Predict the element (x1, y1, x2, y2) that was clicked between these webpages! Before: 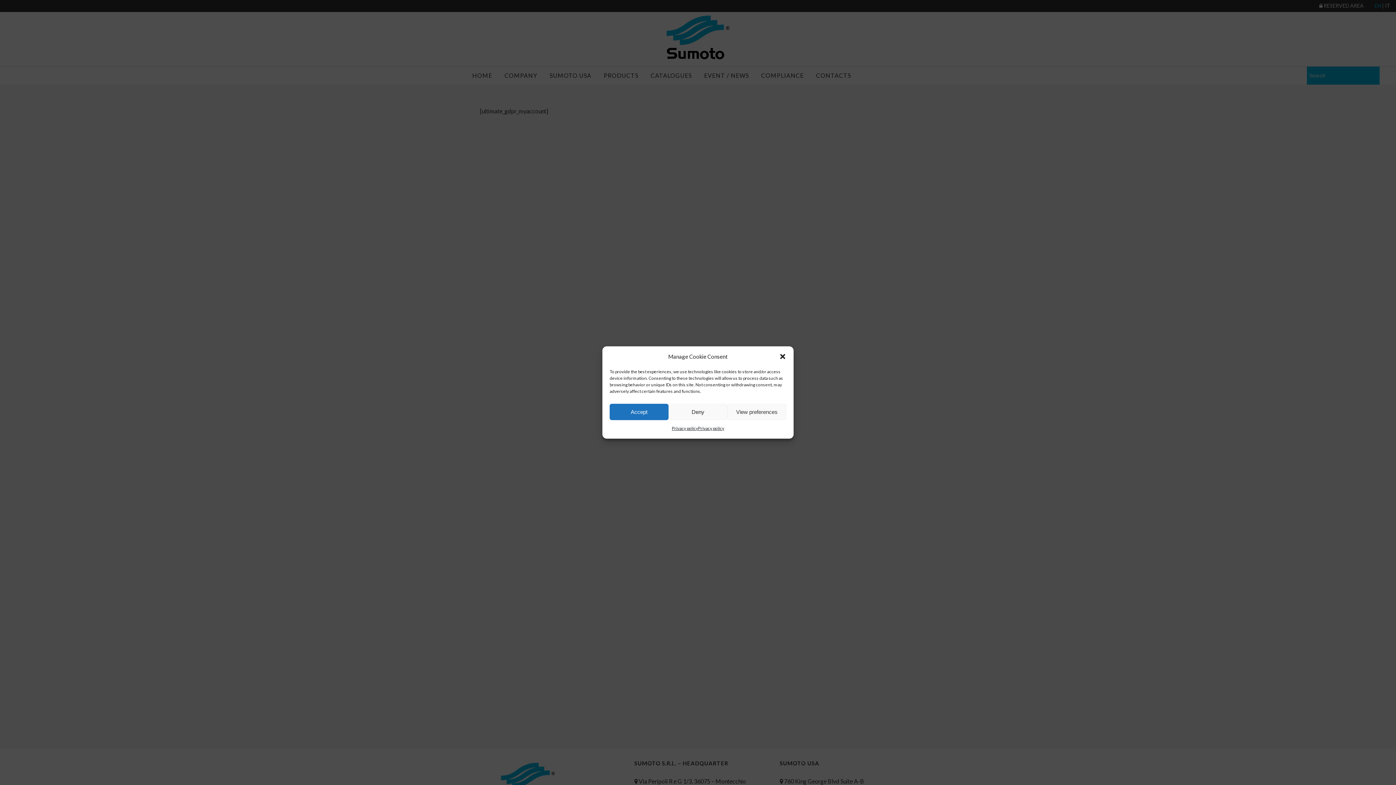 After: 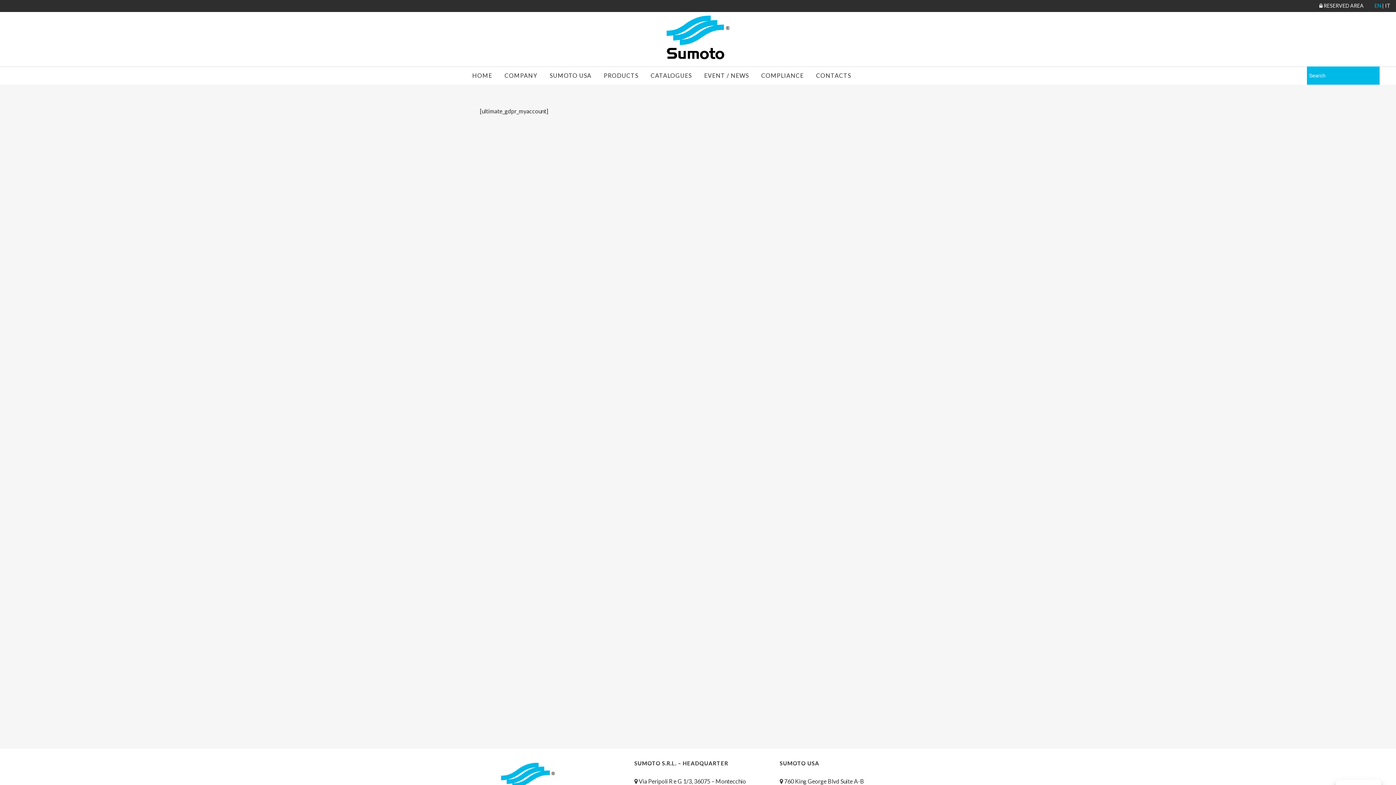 Action: label: Close dialog bbox: (779, 353, 786, 360)